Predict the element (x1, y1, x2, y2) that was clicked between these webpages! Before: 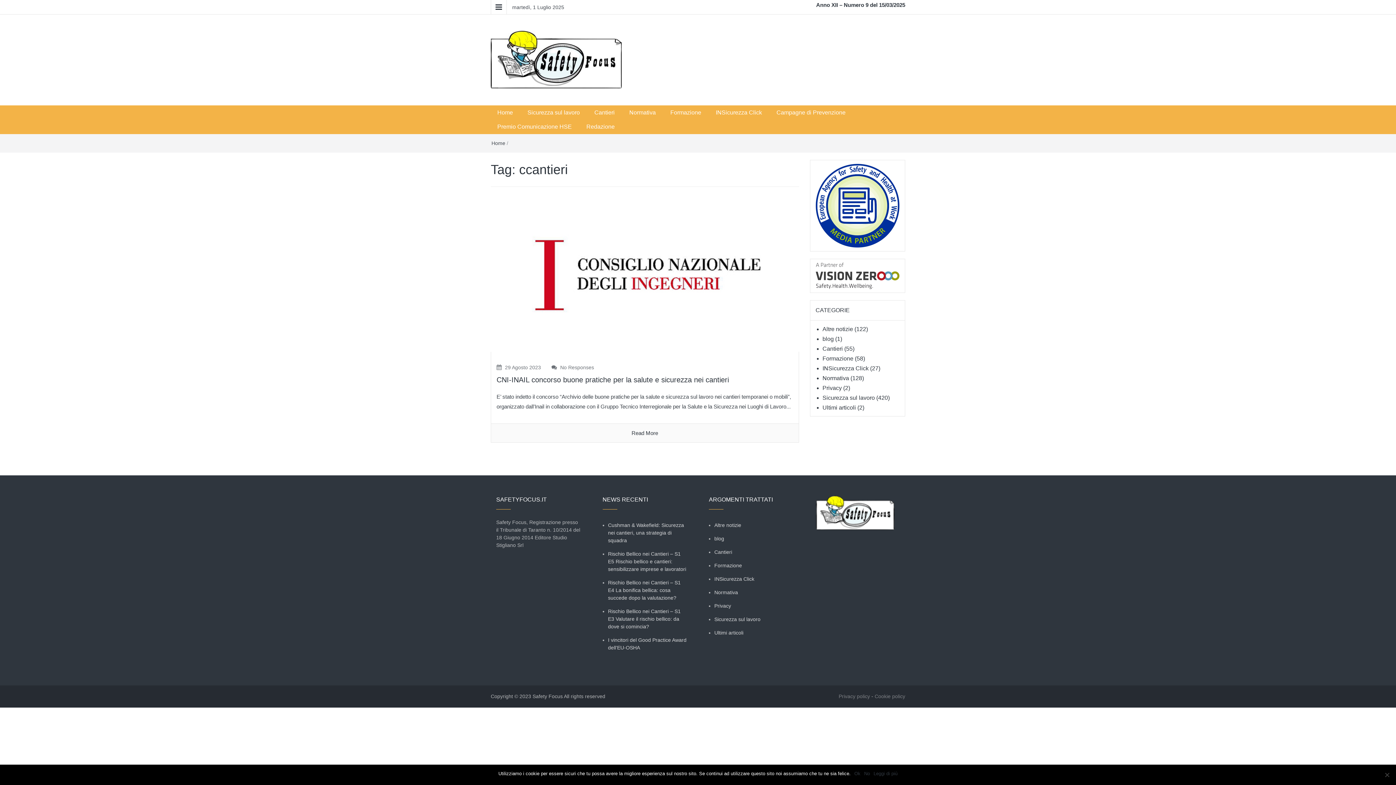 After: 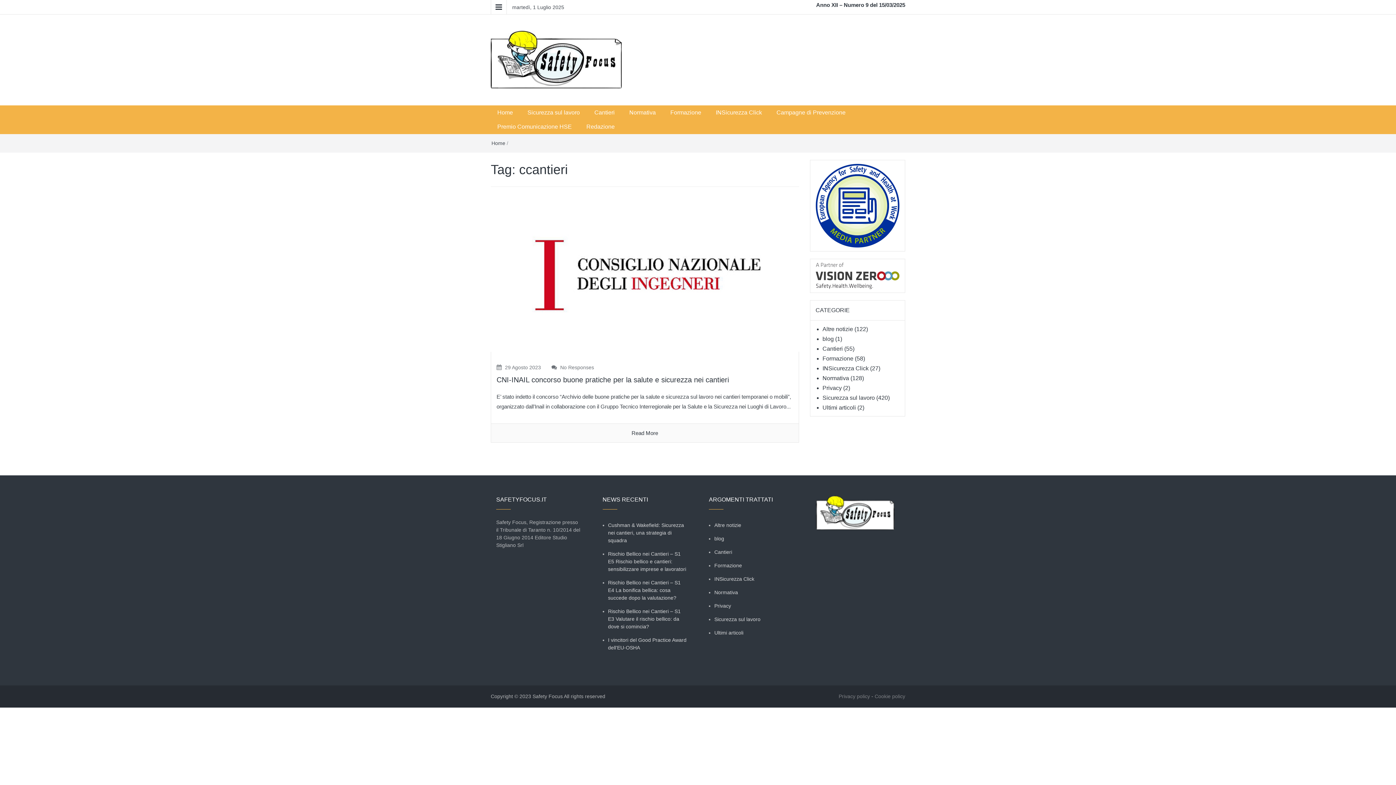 Action: label: Ok bbox: (854, 770, 860, 777)